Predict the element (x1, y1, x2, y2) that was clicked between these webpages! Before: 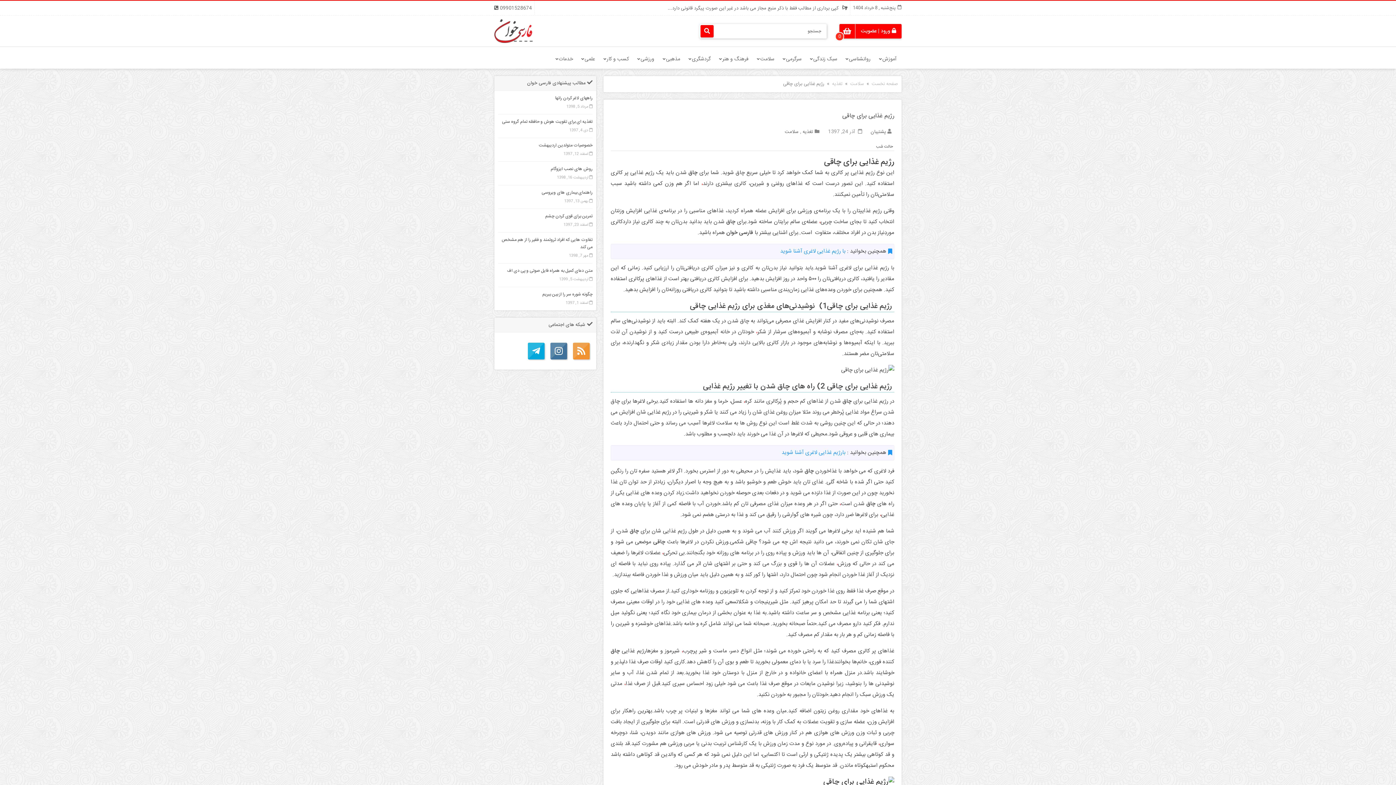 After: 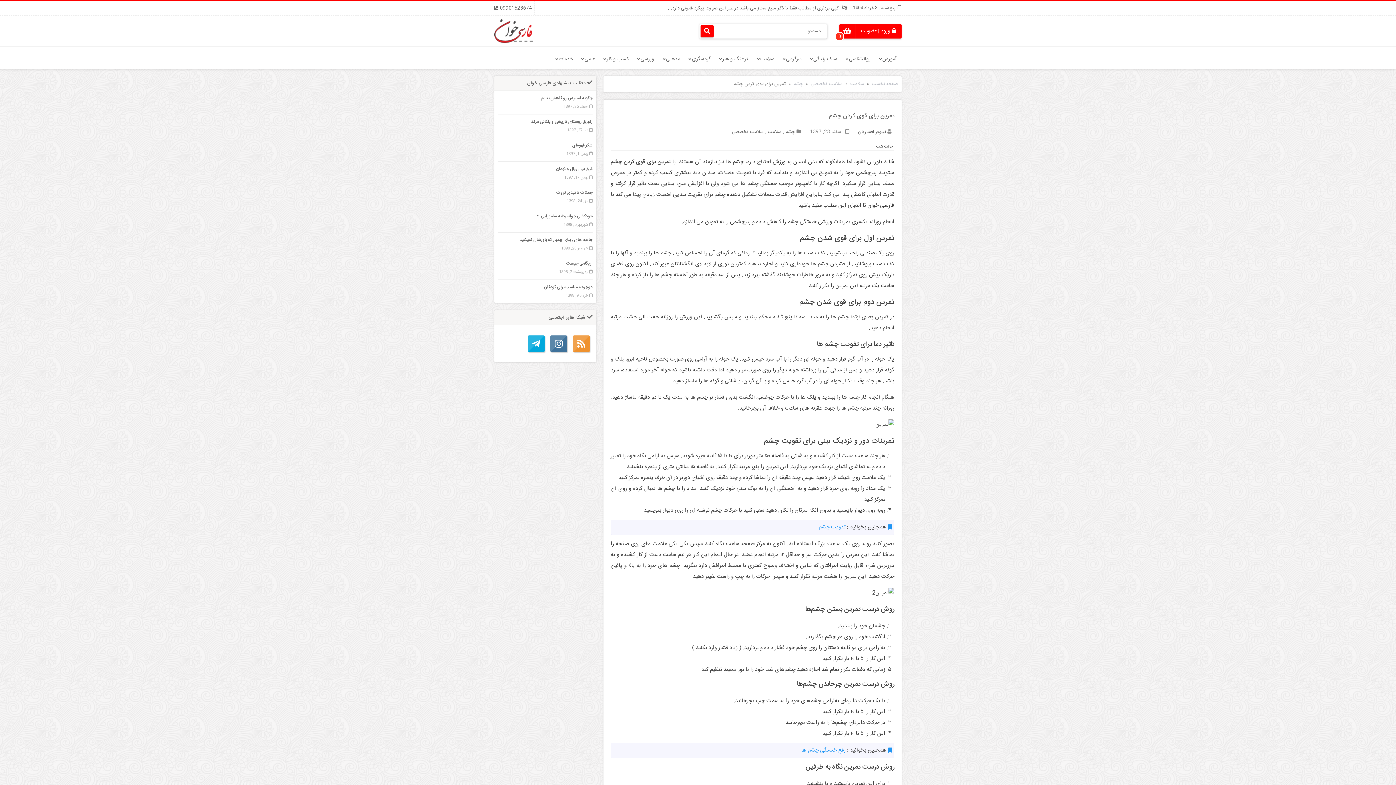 Action: bbox: (545, 212, 592, 220) label: تمرین برای قوی کردن چشم